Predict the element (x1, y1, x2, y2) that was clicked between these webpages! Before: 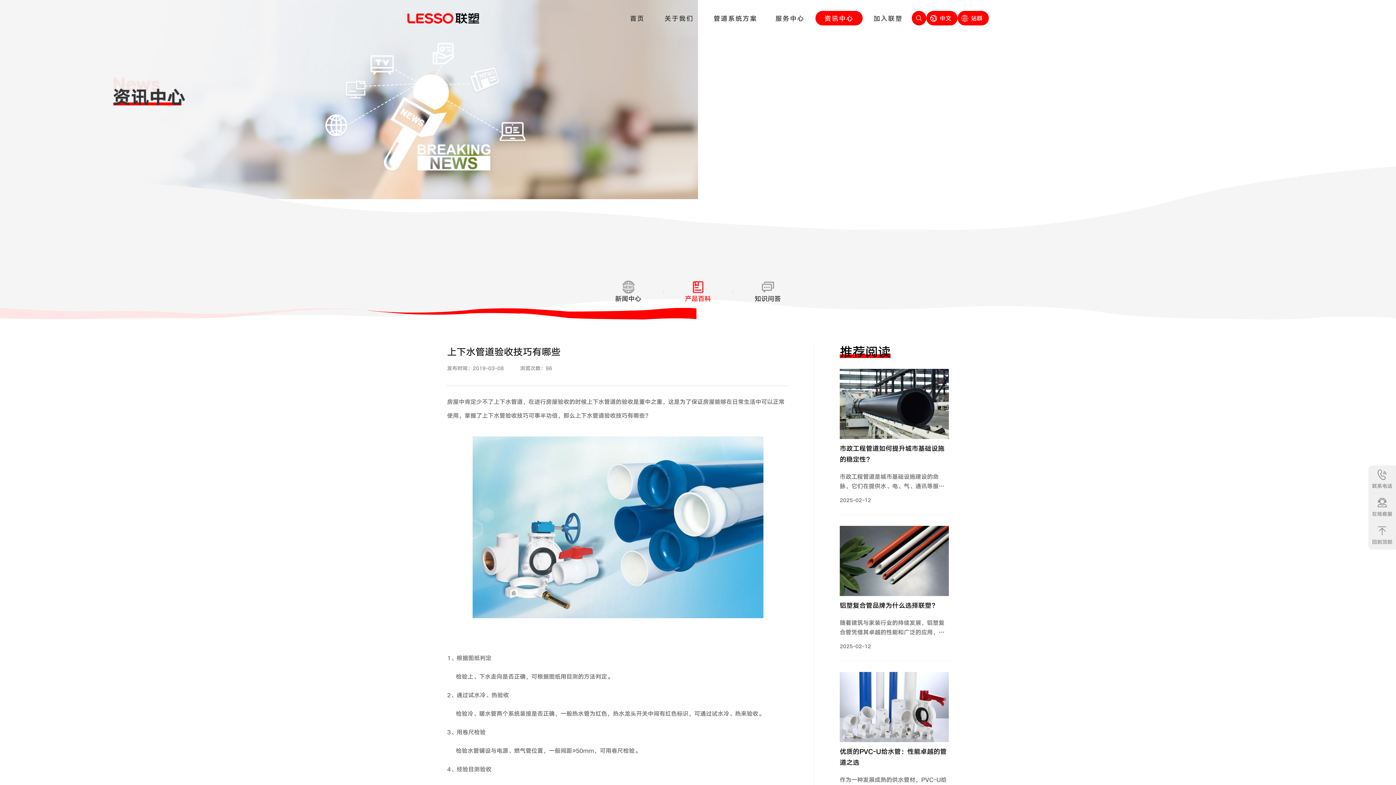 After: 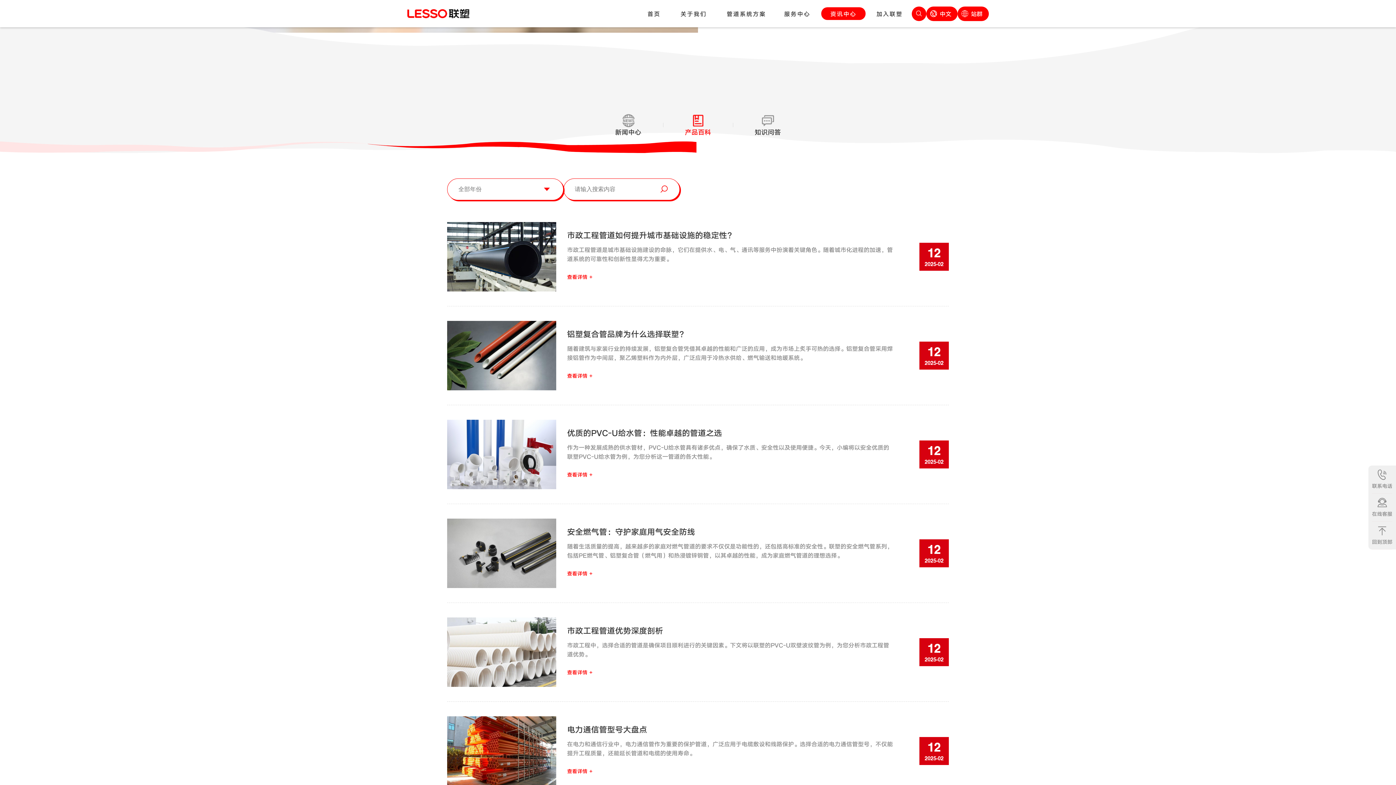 Action: label: 产品百科 bbox: (663, 280, 733, 303)